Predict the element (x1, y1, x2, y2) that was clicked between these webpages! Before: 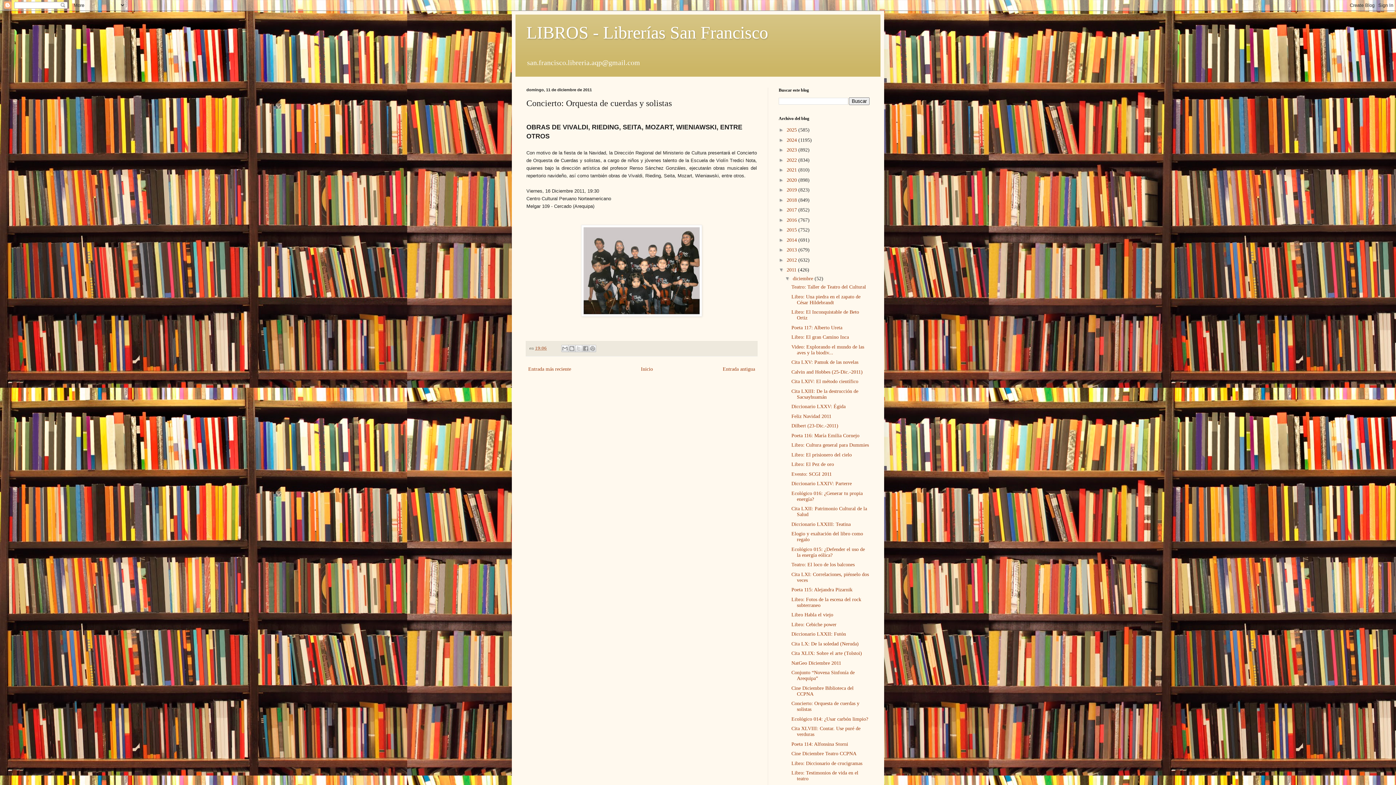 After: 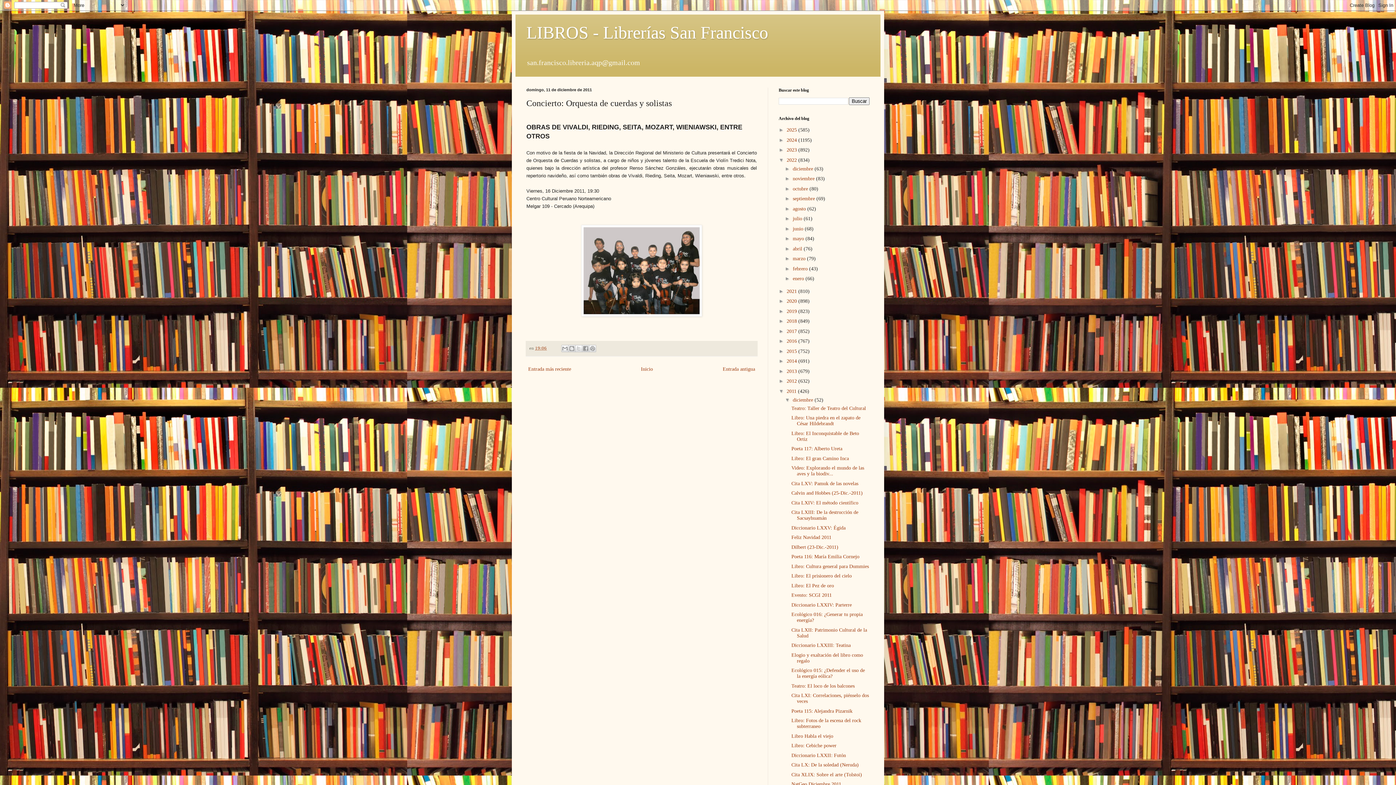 Action: label: ►   bbox: (778, 157, 786, 162)